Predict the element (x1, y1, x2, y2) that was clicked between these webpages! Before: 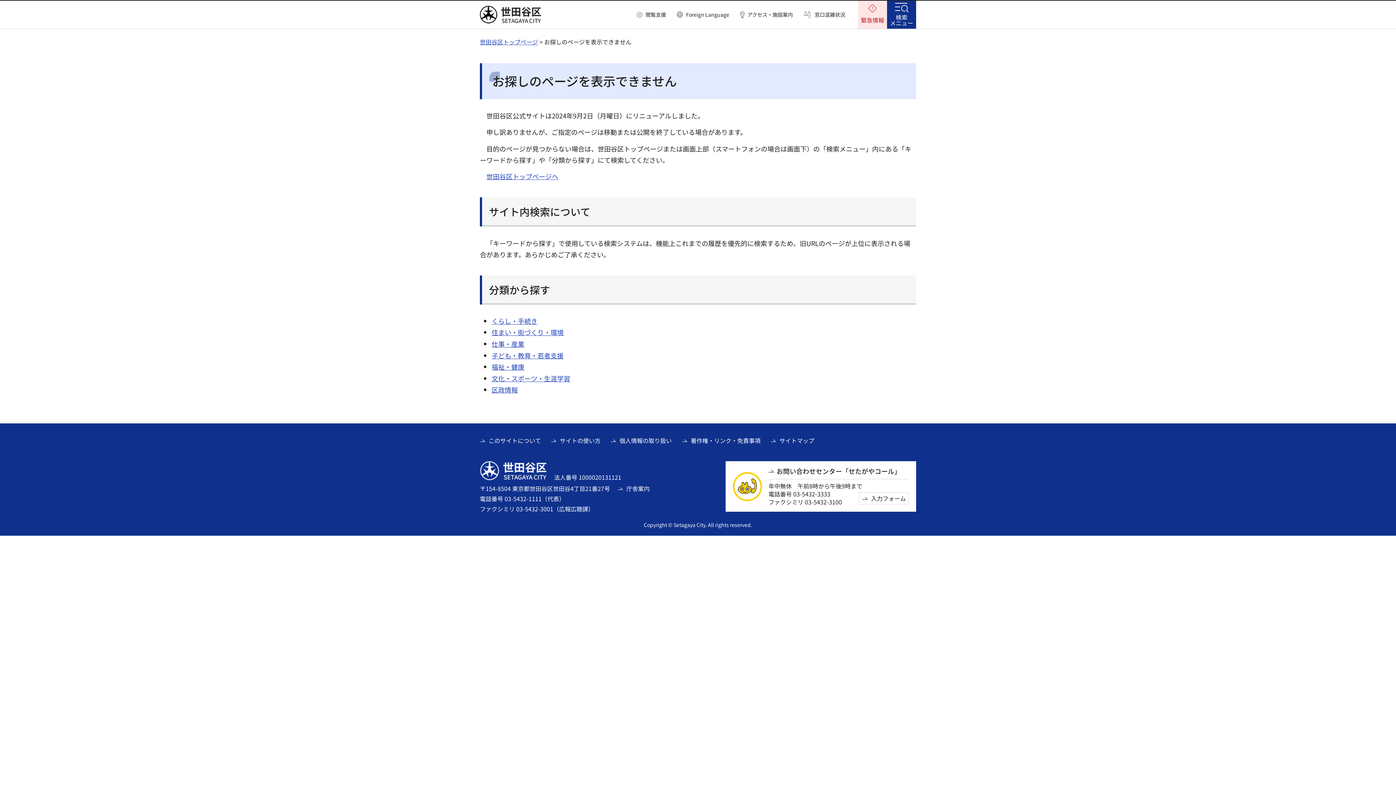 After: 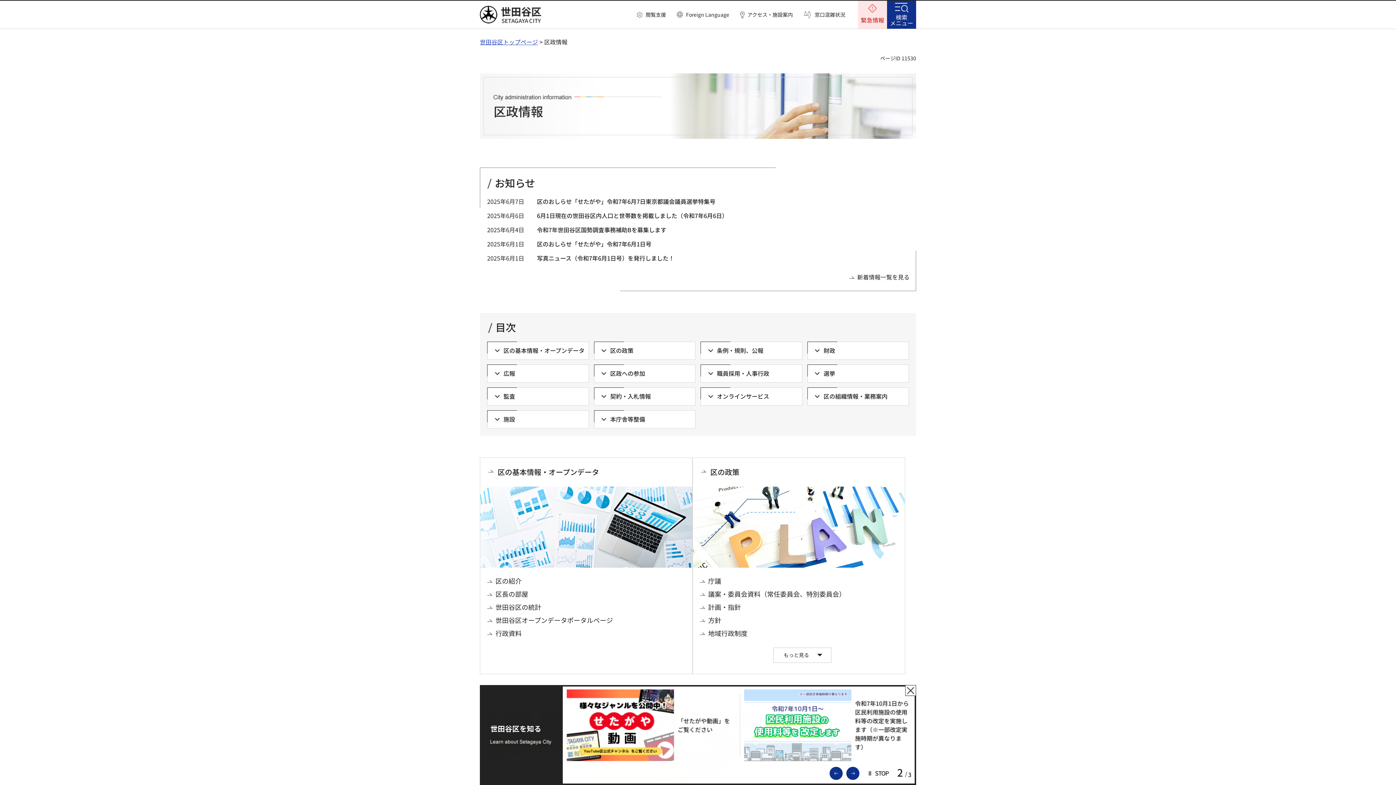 Action: bbox: (491, 385, 517, 394) label: 区政情報